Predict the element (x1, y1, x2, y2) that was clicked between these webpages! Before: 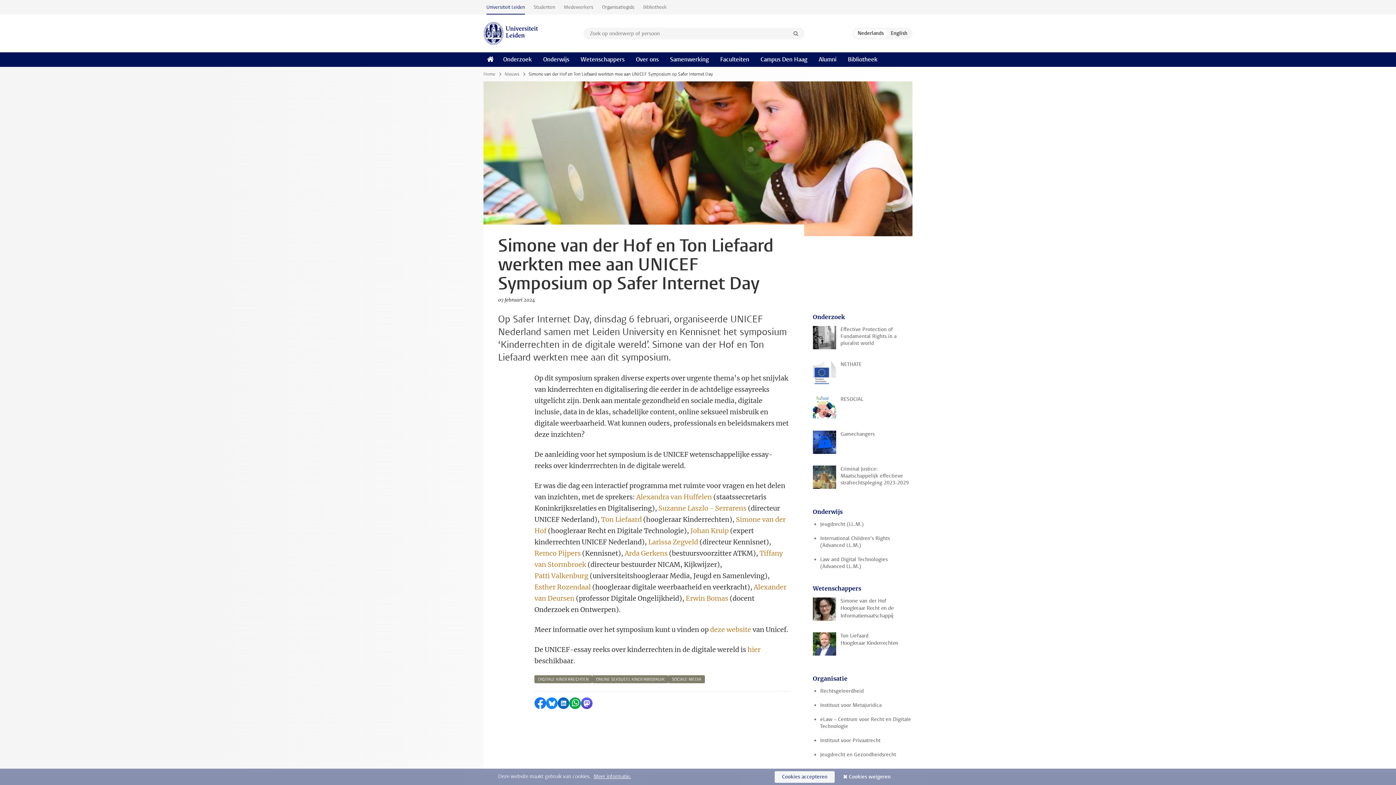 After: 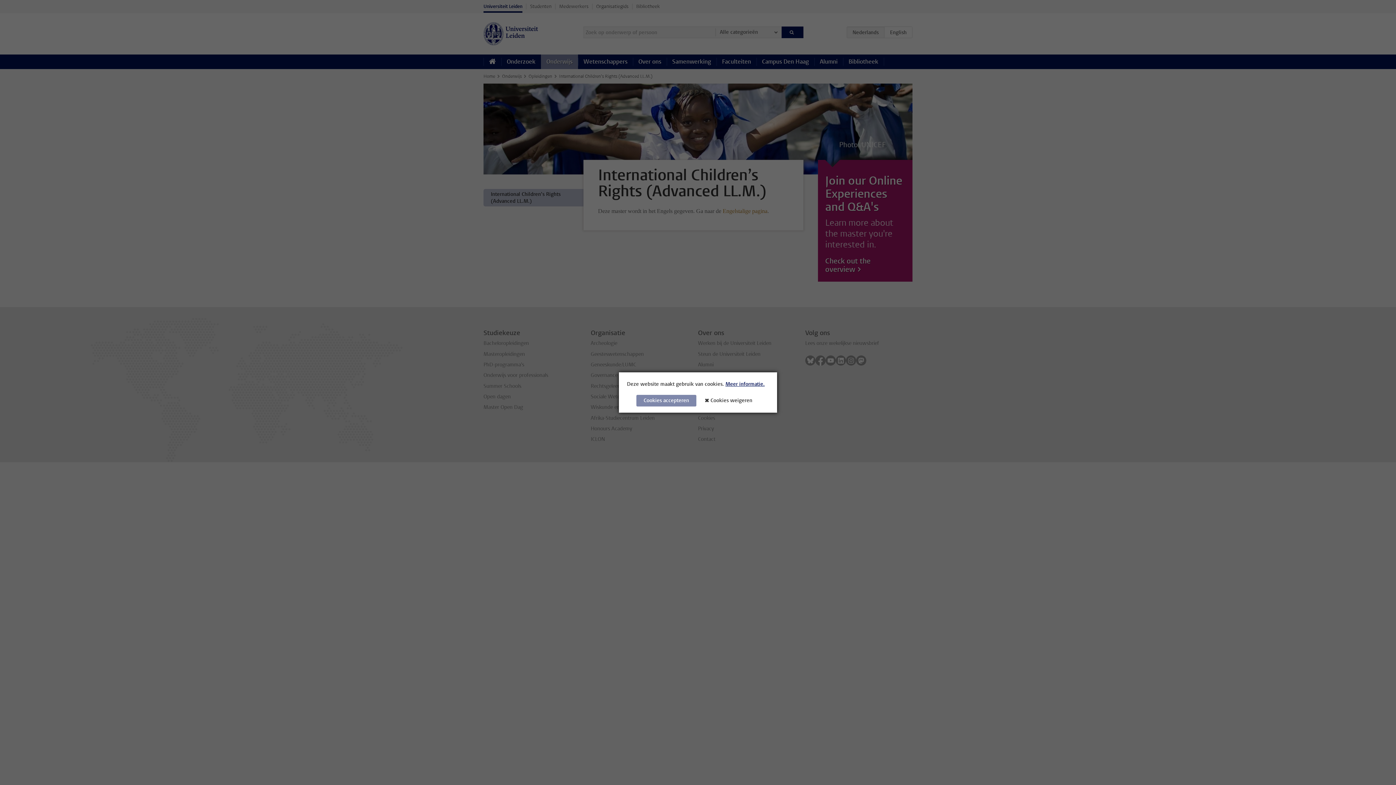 Action: bbox: (820, 535, 912, 549) label: International Children’s Rights (Advanced LL.M.)